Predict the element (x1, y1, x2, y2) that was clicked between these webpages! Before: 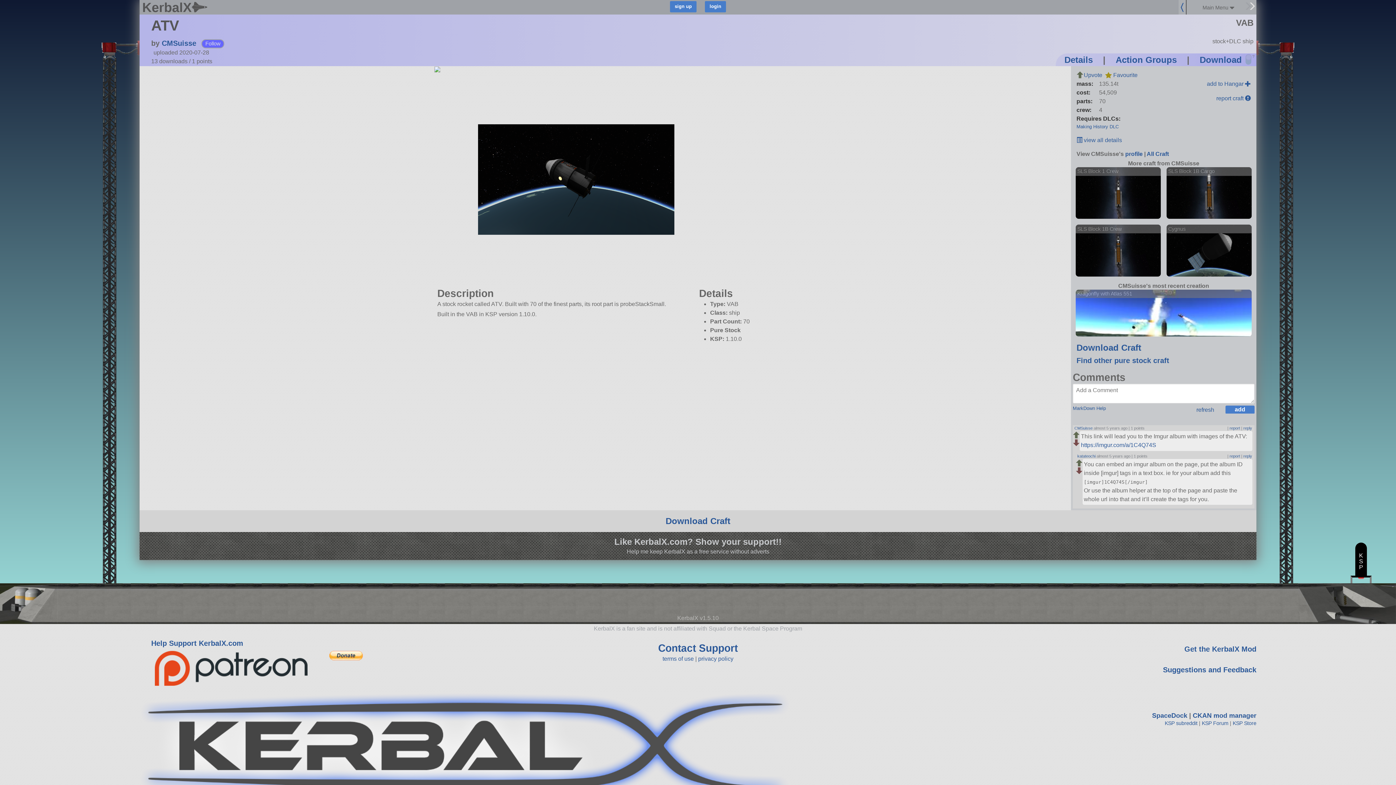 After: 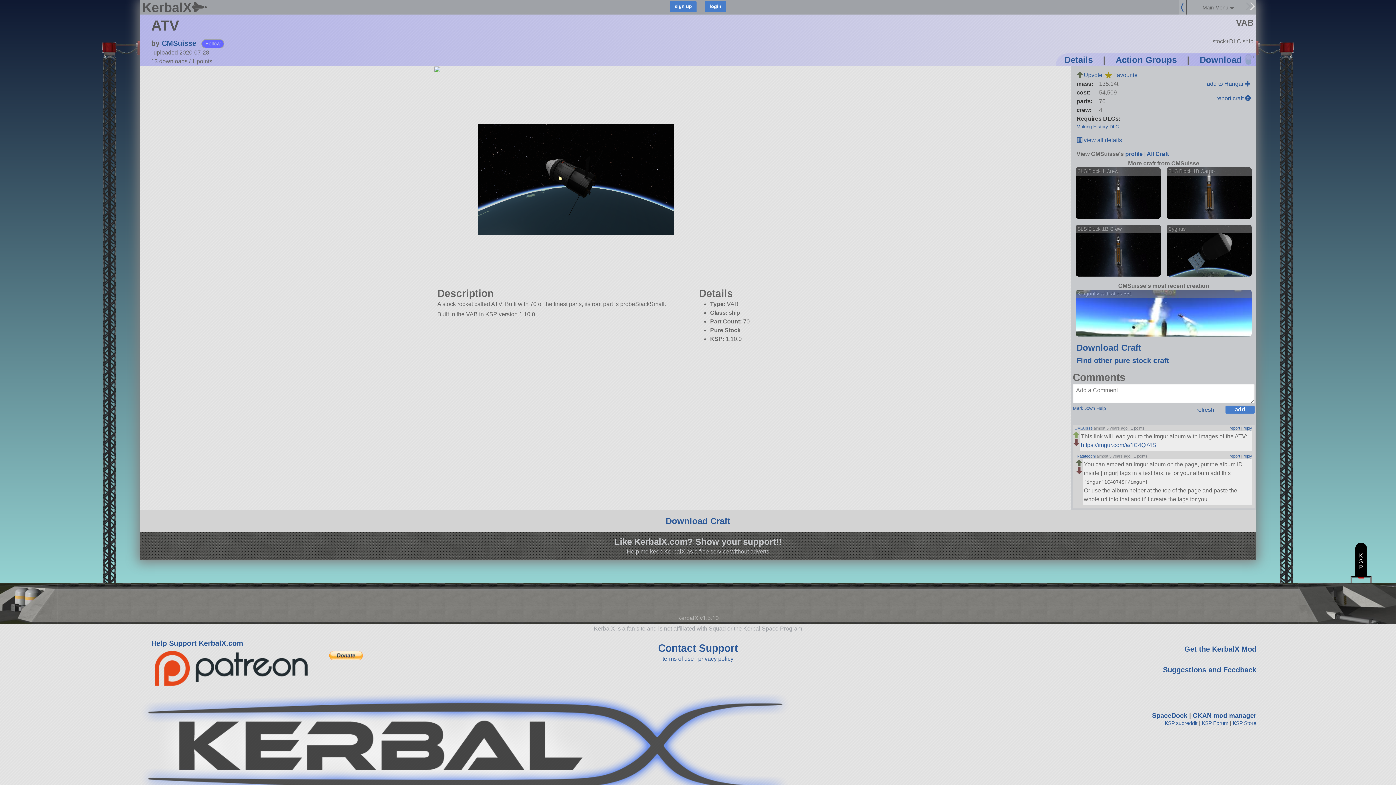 Action: bbox: (1073, 431, 1080, 438)